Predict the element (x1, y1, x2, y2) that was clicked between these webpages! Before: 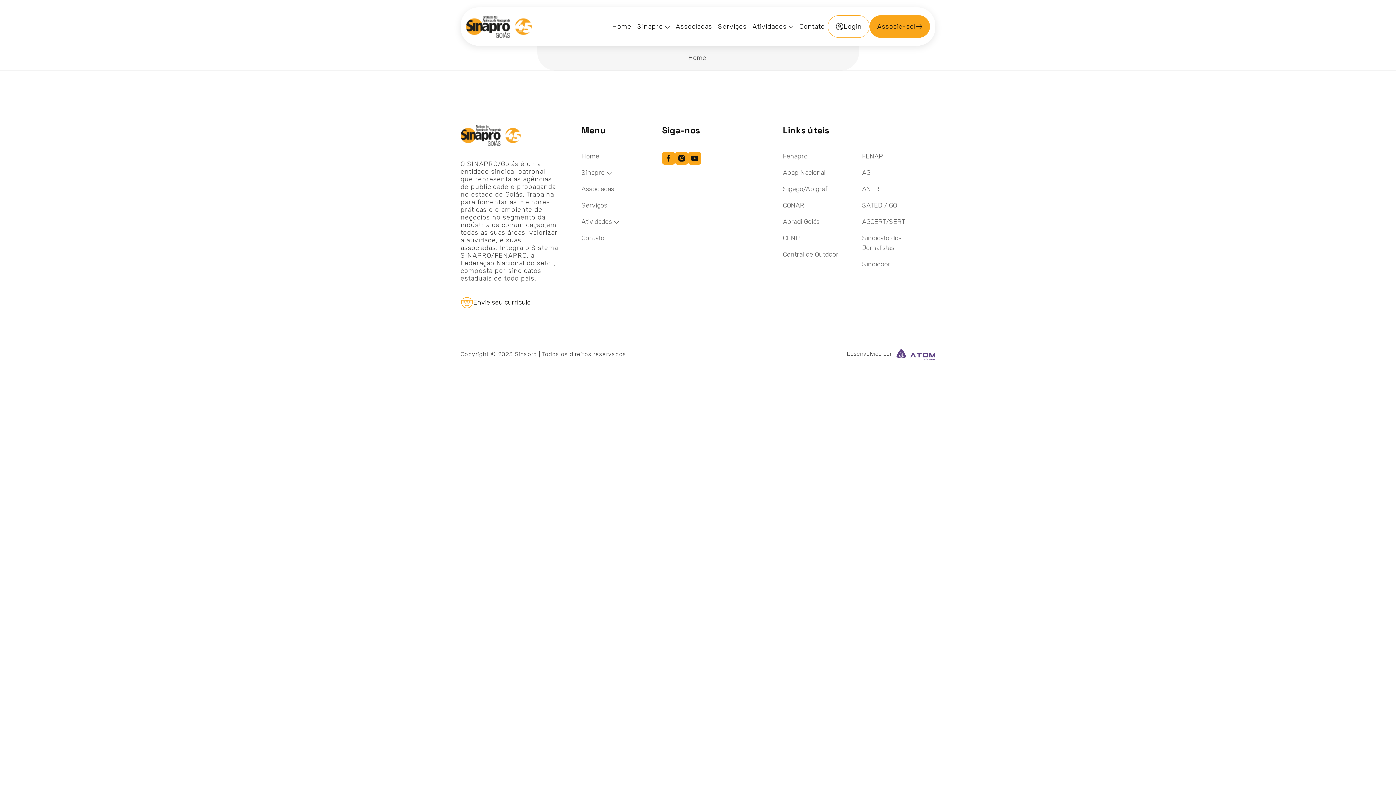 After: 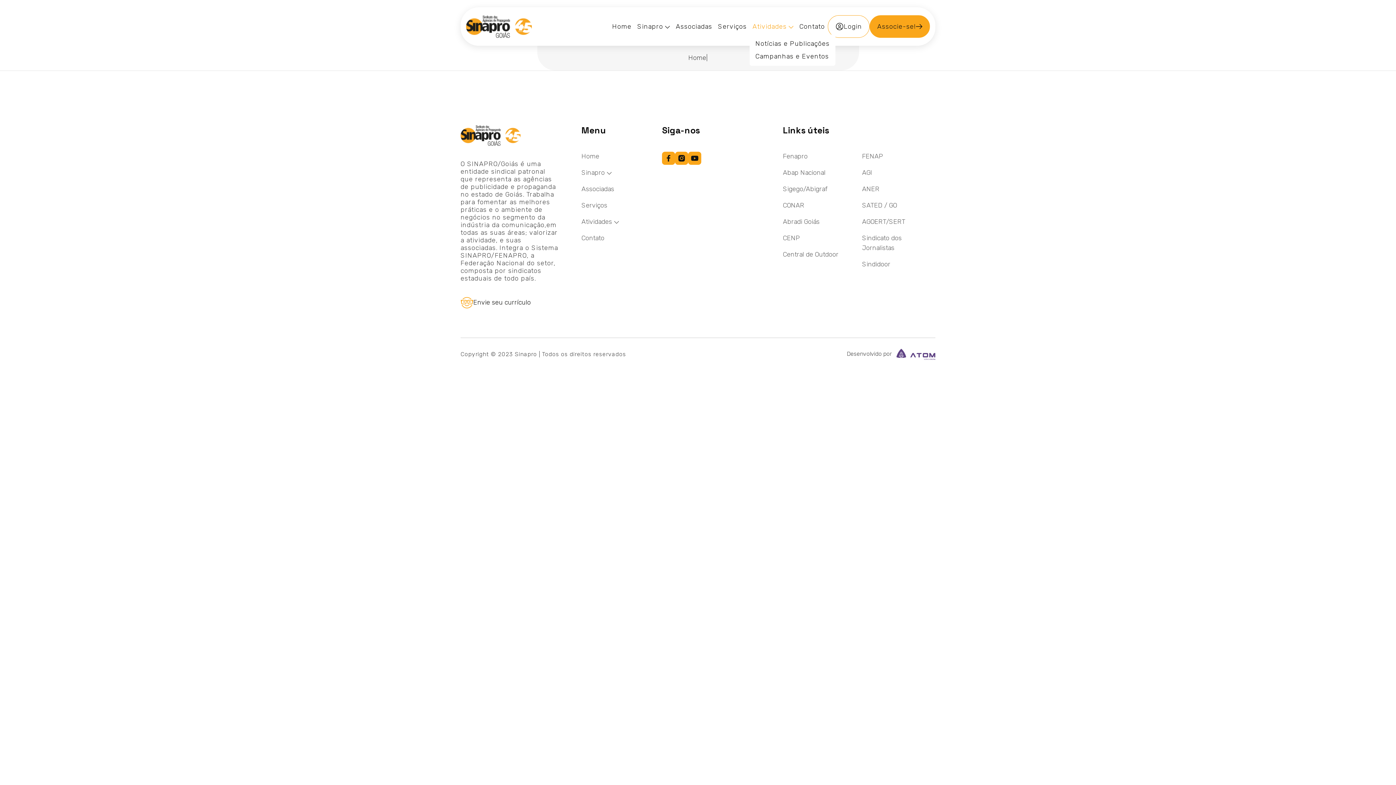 Action: label: Atividades bbox: (749, 18, 796, 34)